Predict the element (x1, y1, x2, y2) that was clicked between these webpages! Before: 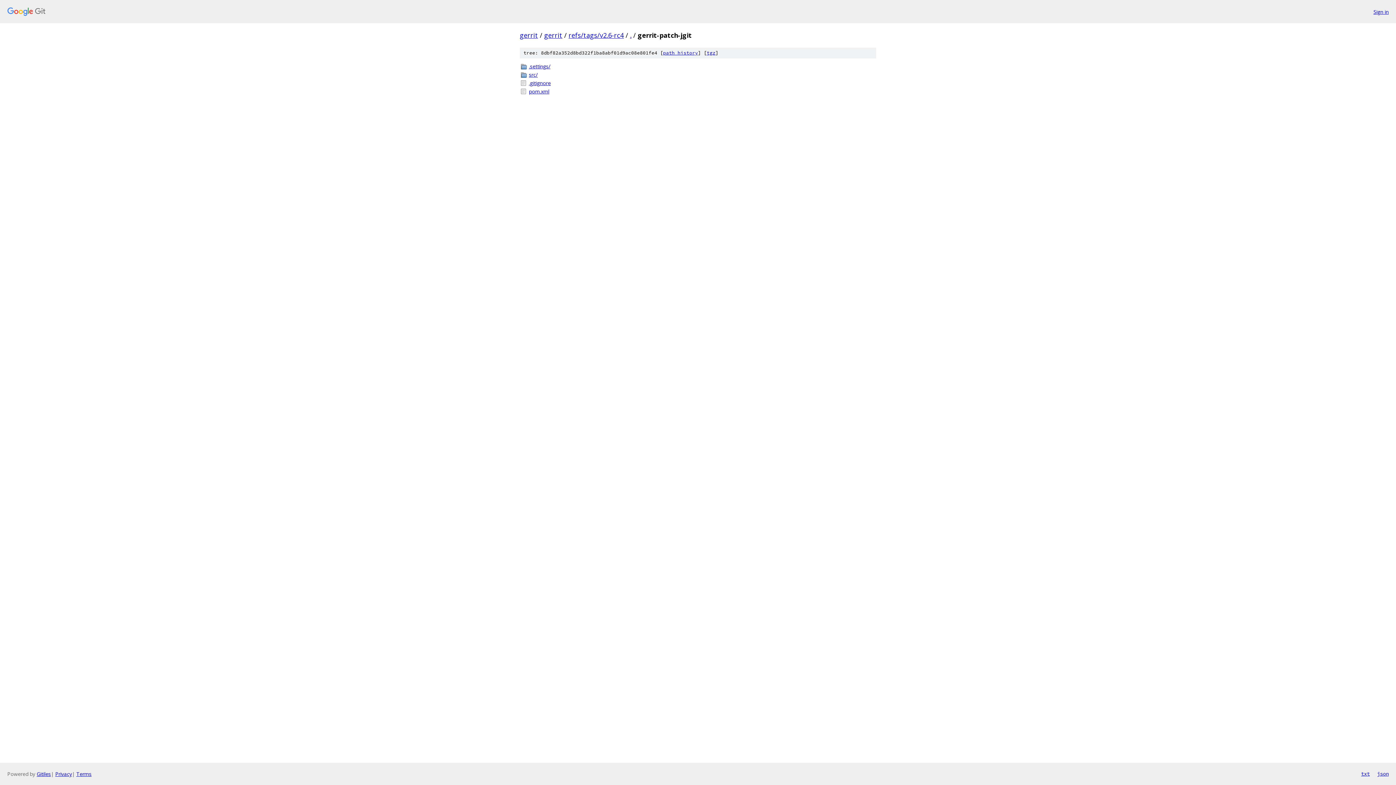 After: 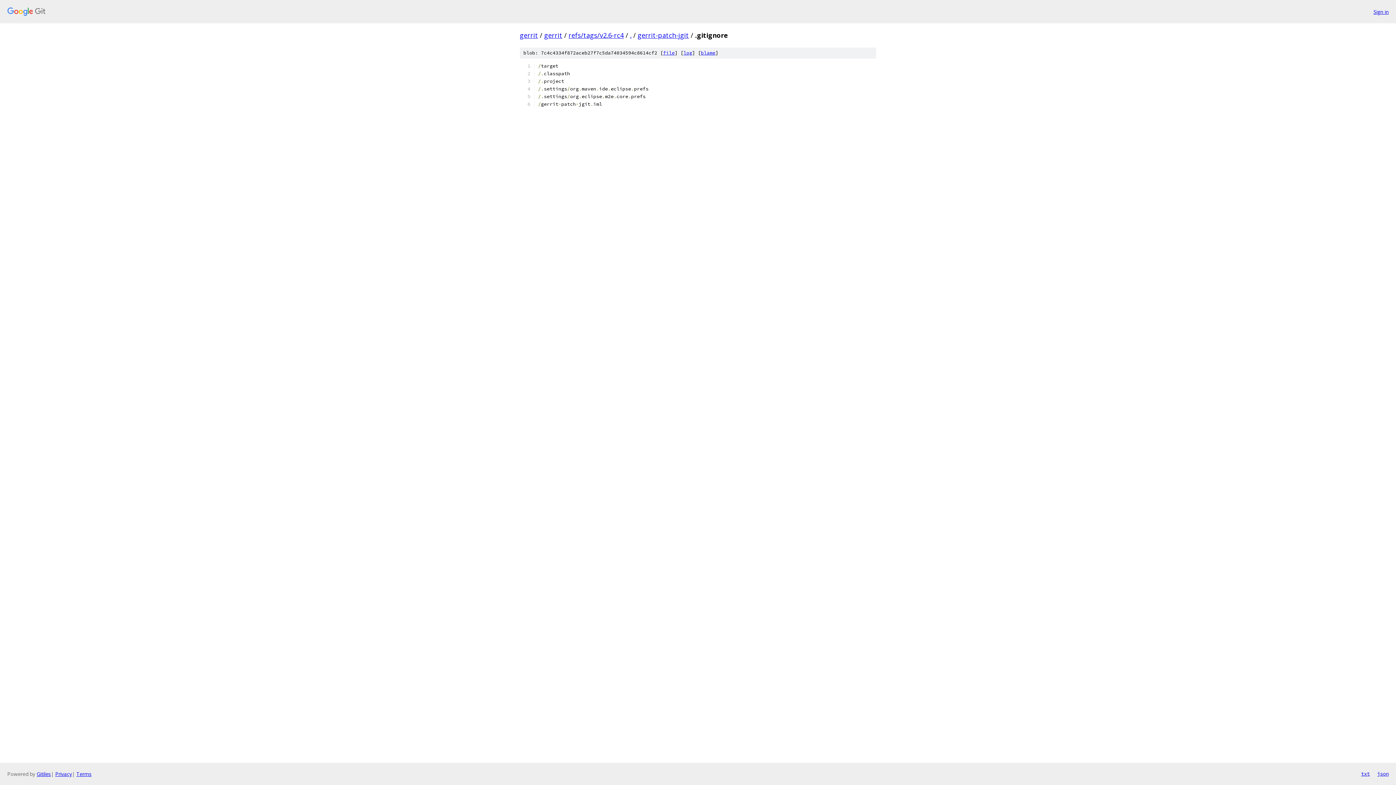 Action: bbox: (529, 79, 876, 86) label: .gitignore